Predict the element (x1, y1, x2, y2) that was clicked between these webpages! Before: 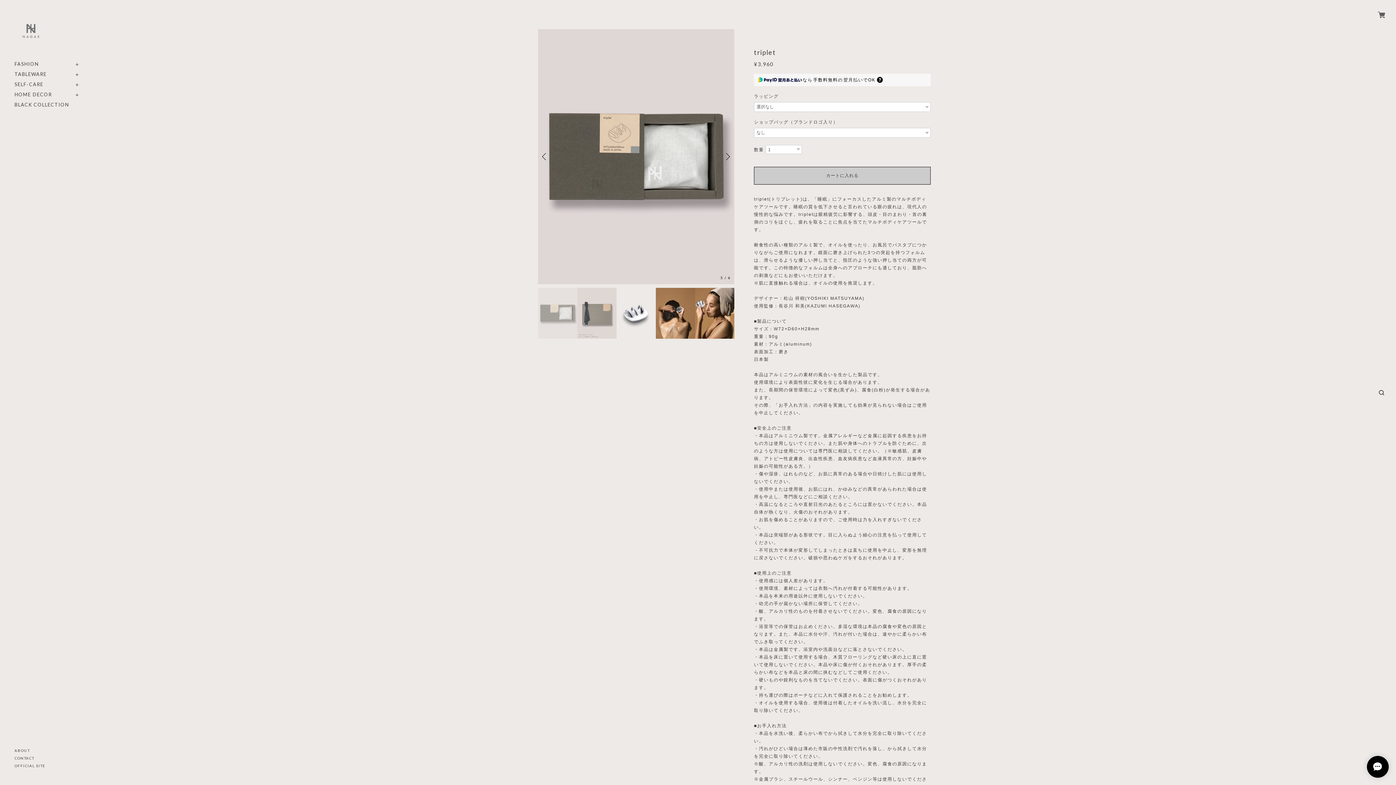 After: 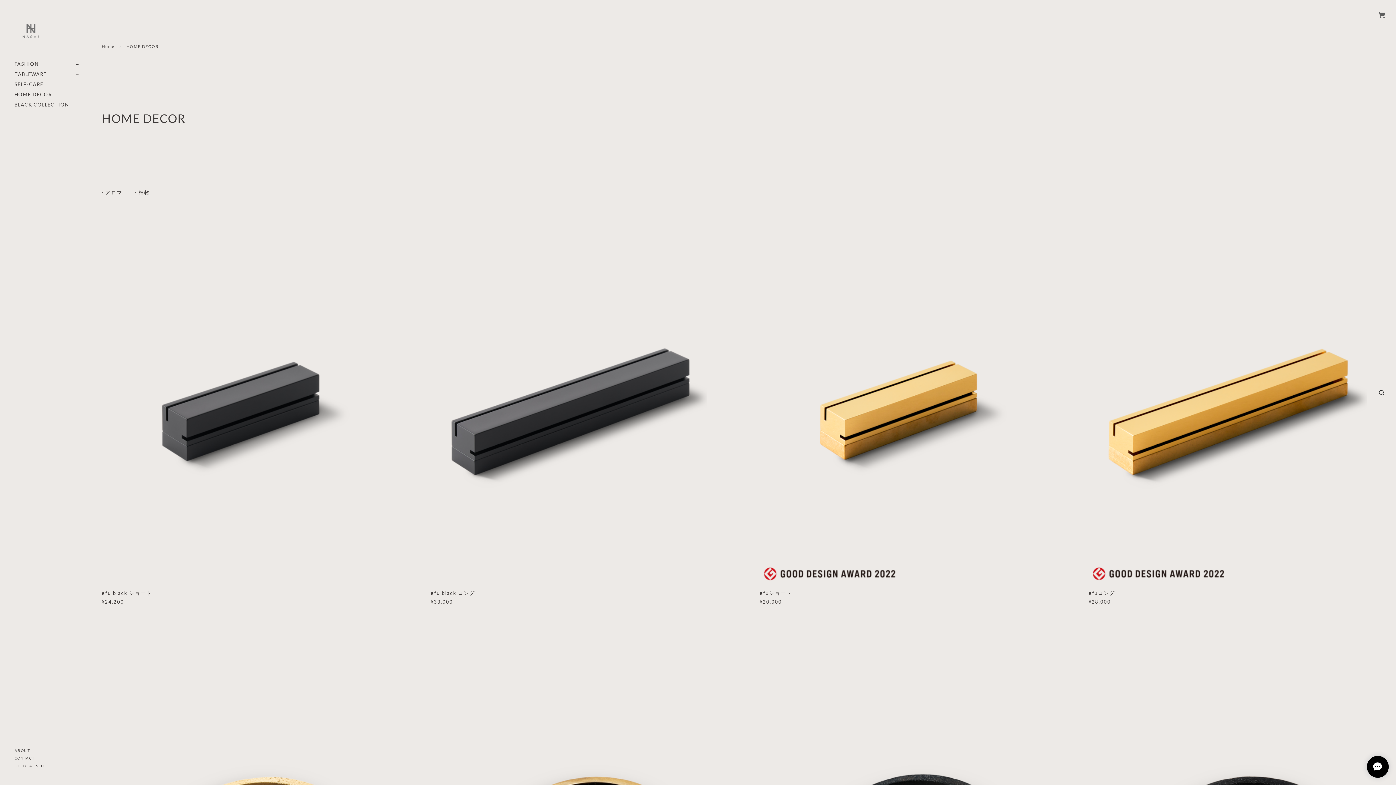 Action: label: HOME DECOR bbox: (14, 92, 52, 97)